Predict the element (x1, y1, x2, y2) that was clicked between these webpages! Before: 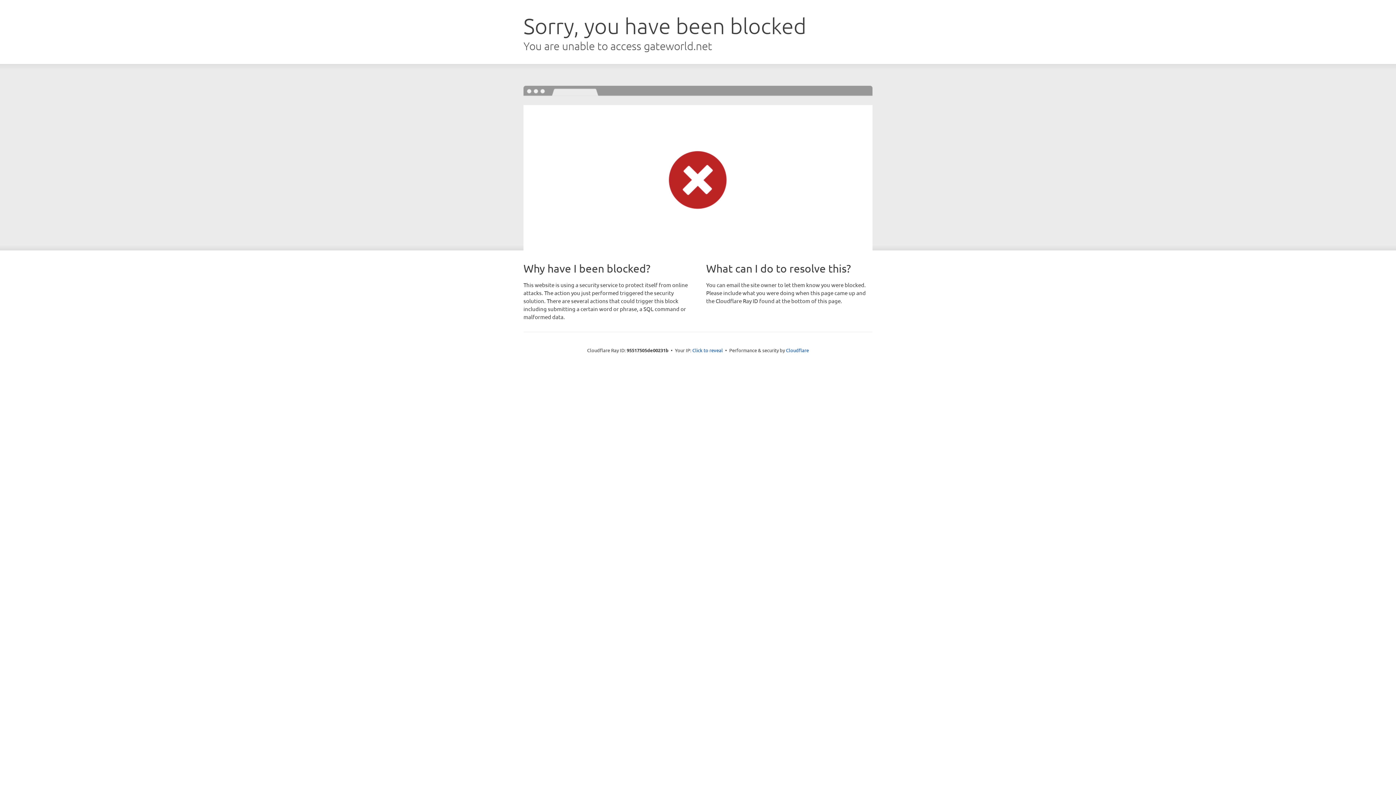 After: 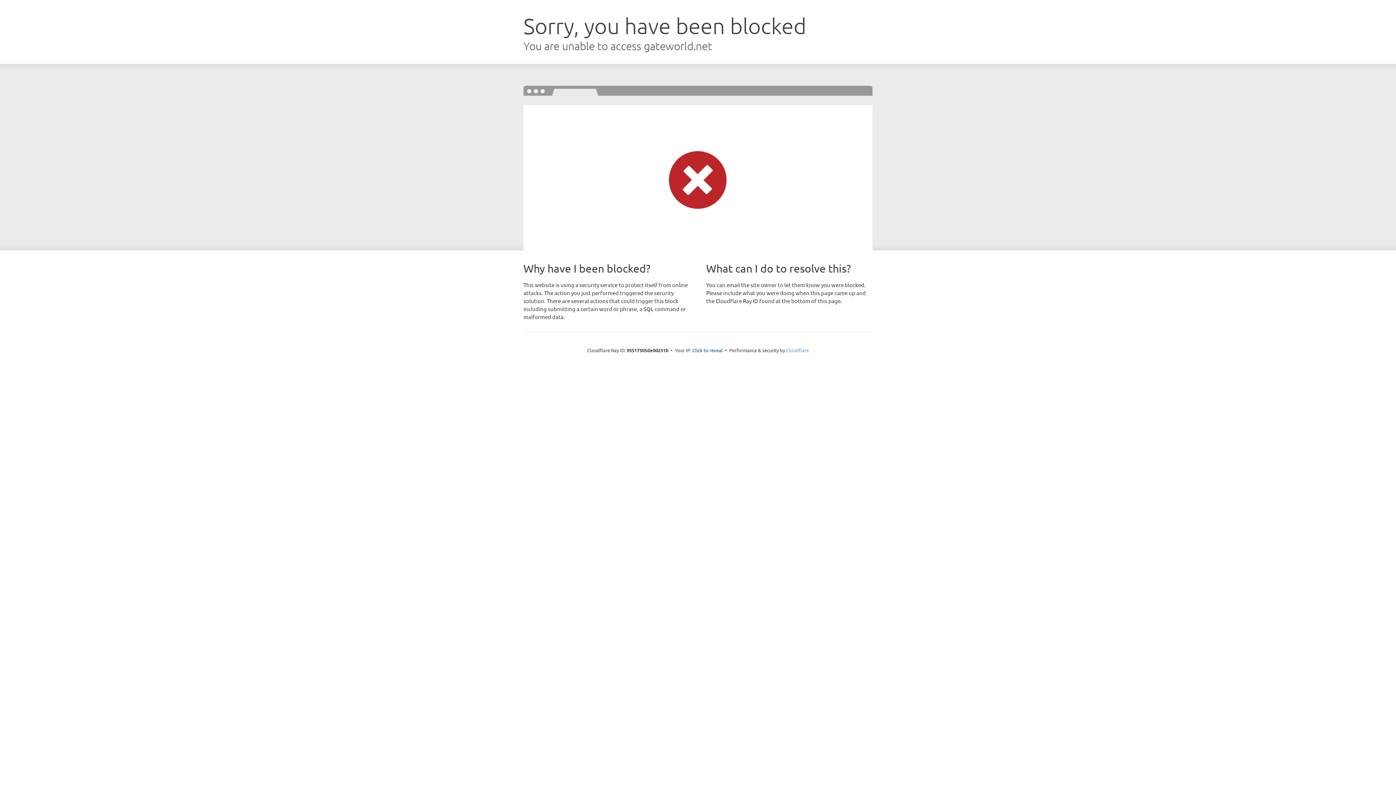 Action: bbox: (786, 347, 809, 353) label: Cloudflare